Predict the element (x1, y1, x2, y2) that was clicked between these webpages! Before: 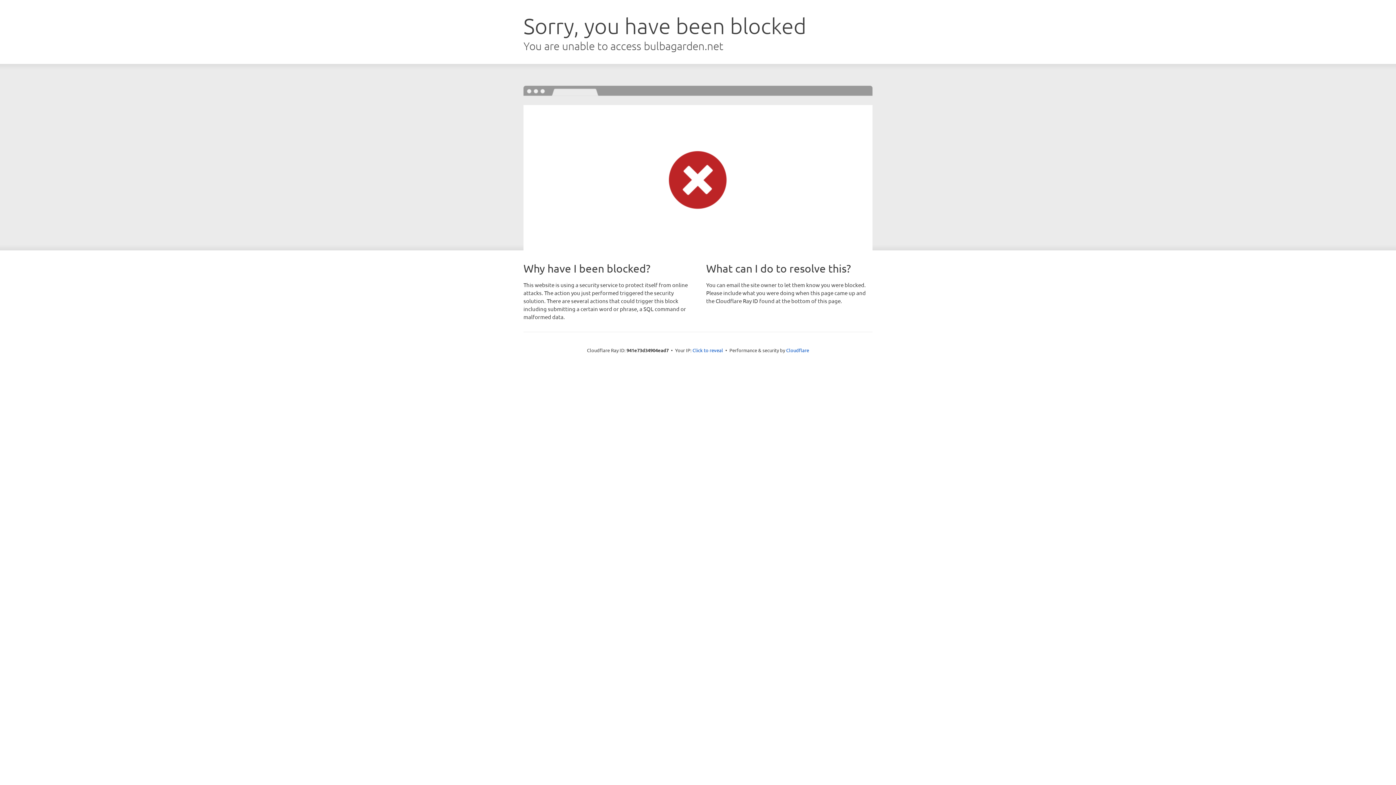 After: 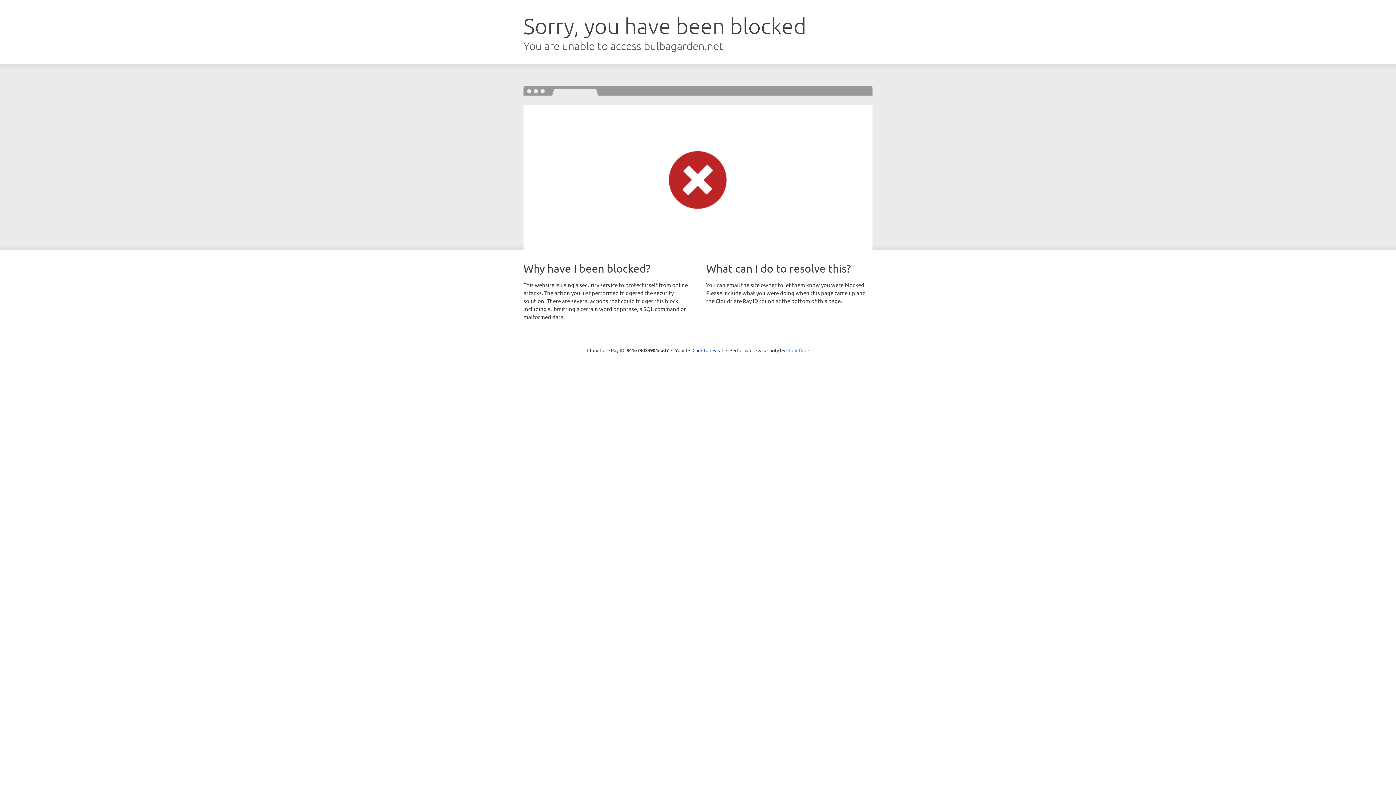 Action: bbox: (786, 347, 809, 353) label: Cloudflare